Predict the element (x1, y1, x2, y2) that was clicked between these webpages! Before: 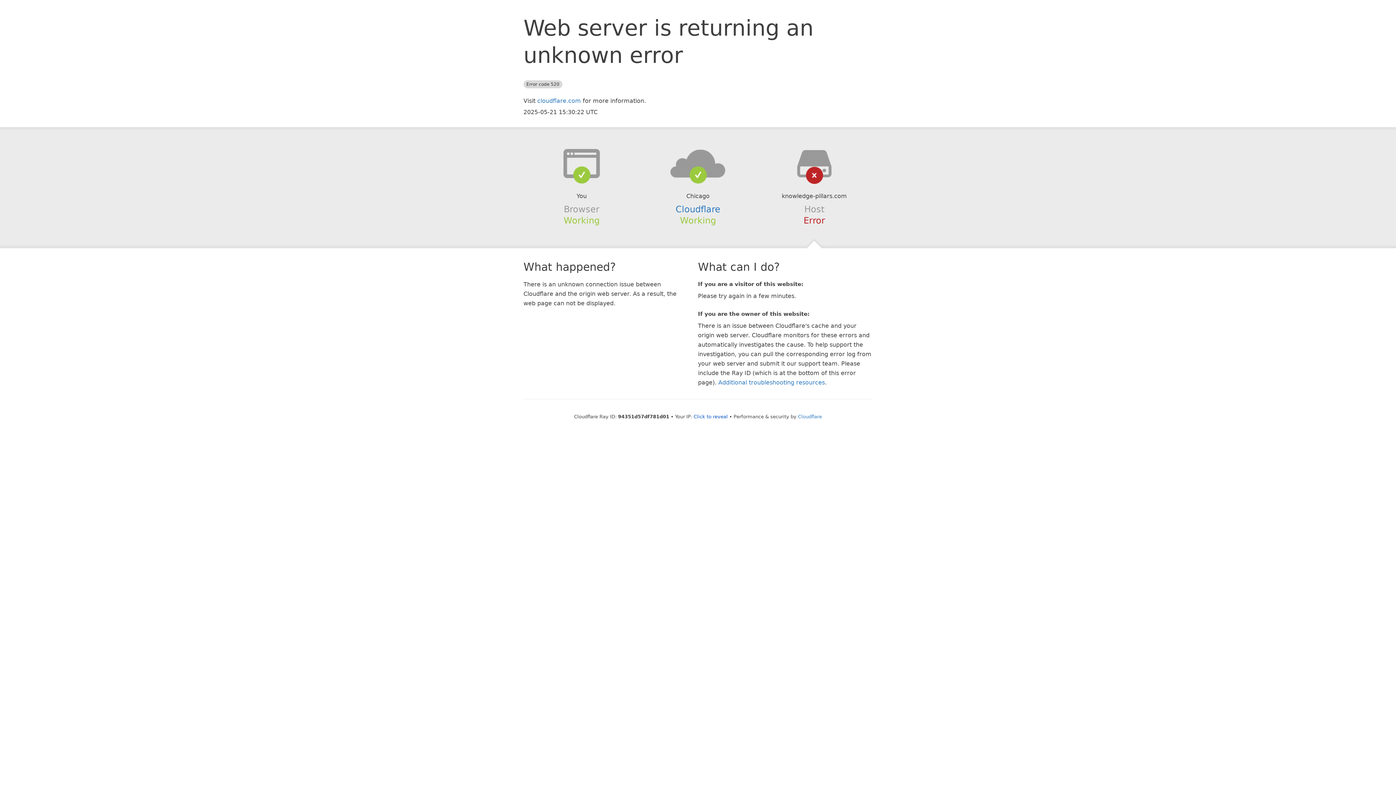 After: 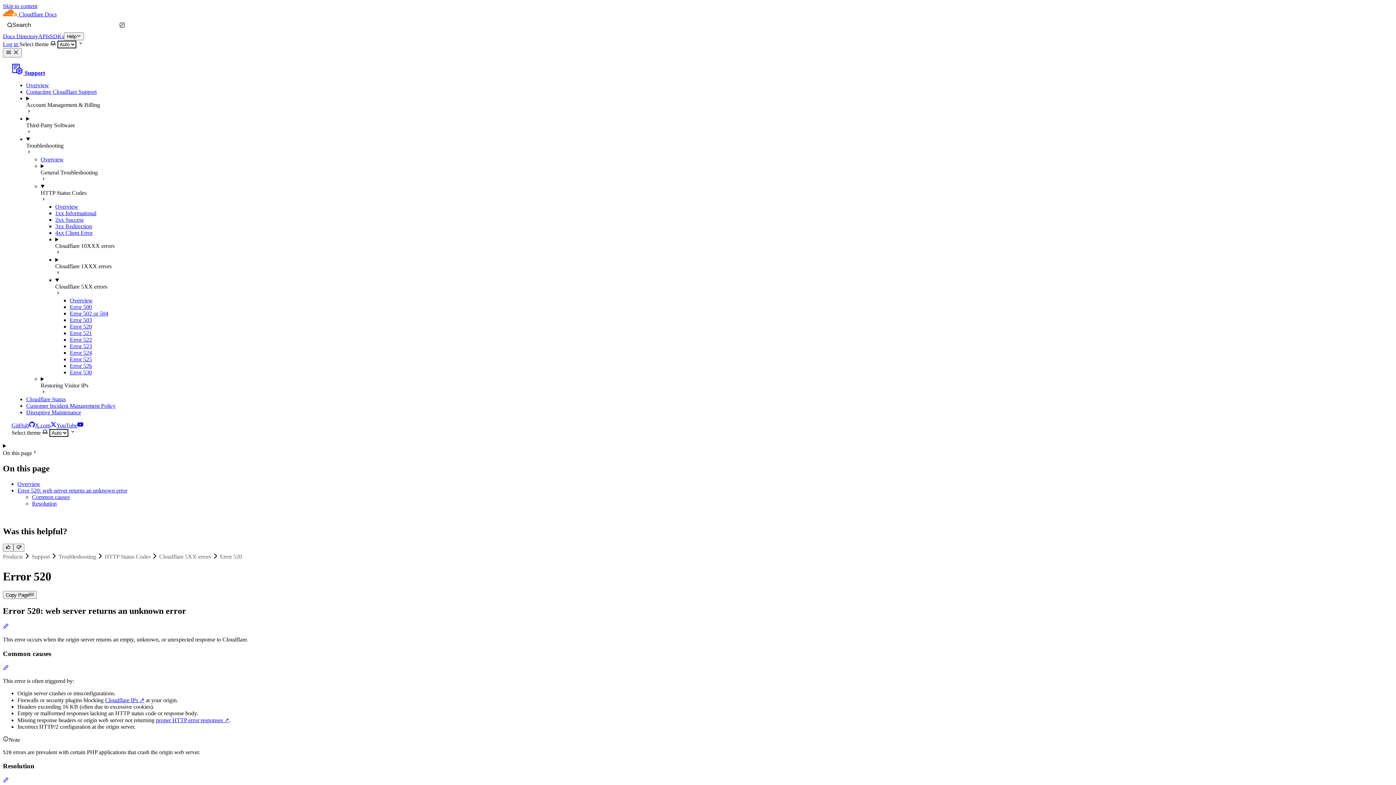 Action: label: Additional troubleshooting resources bbox: (718, 379, 825, 386)